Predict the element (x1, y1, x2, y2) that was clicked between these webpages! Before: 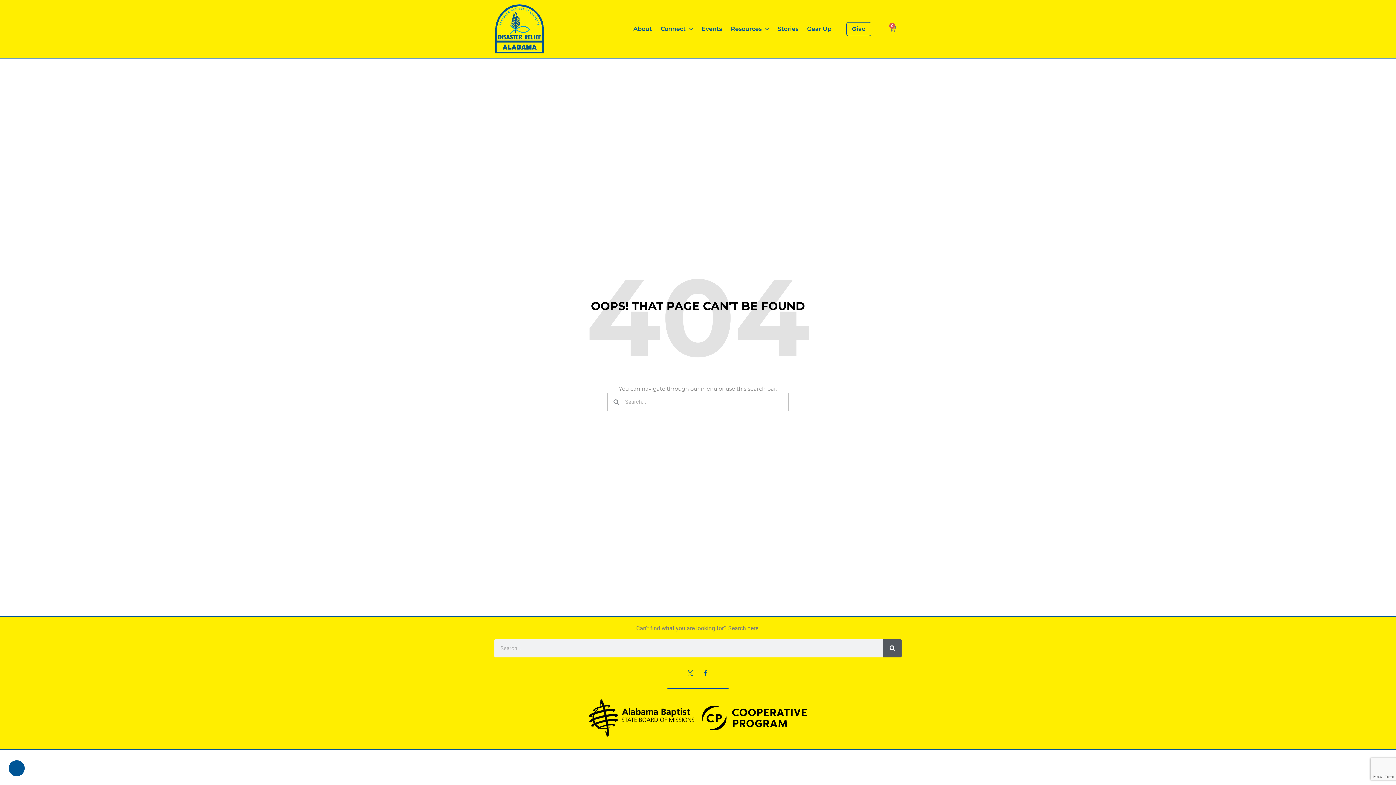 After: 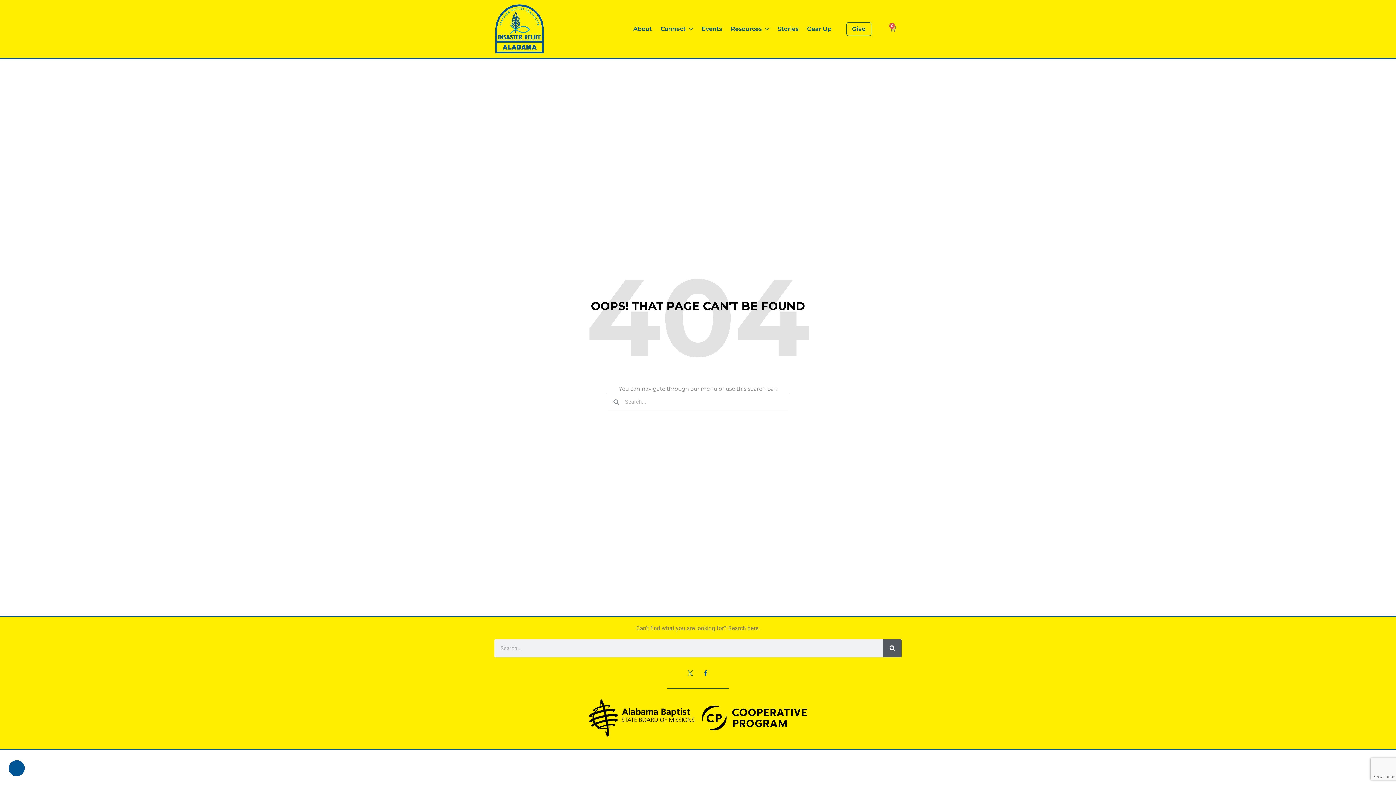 Action: bbox: (589, 699, 694, 737)